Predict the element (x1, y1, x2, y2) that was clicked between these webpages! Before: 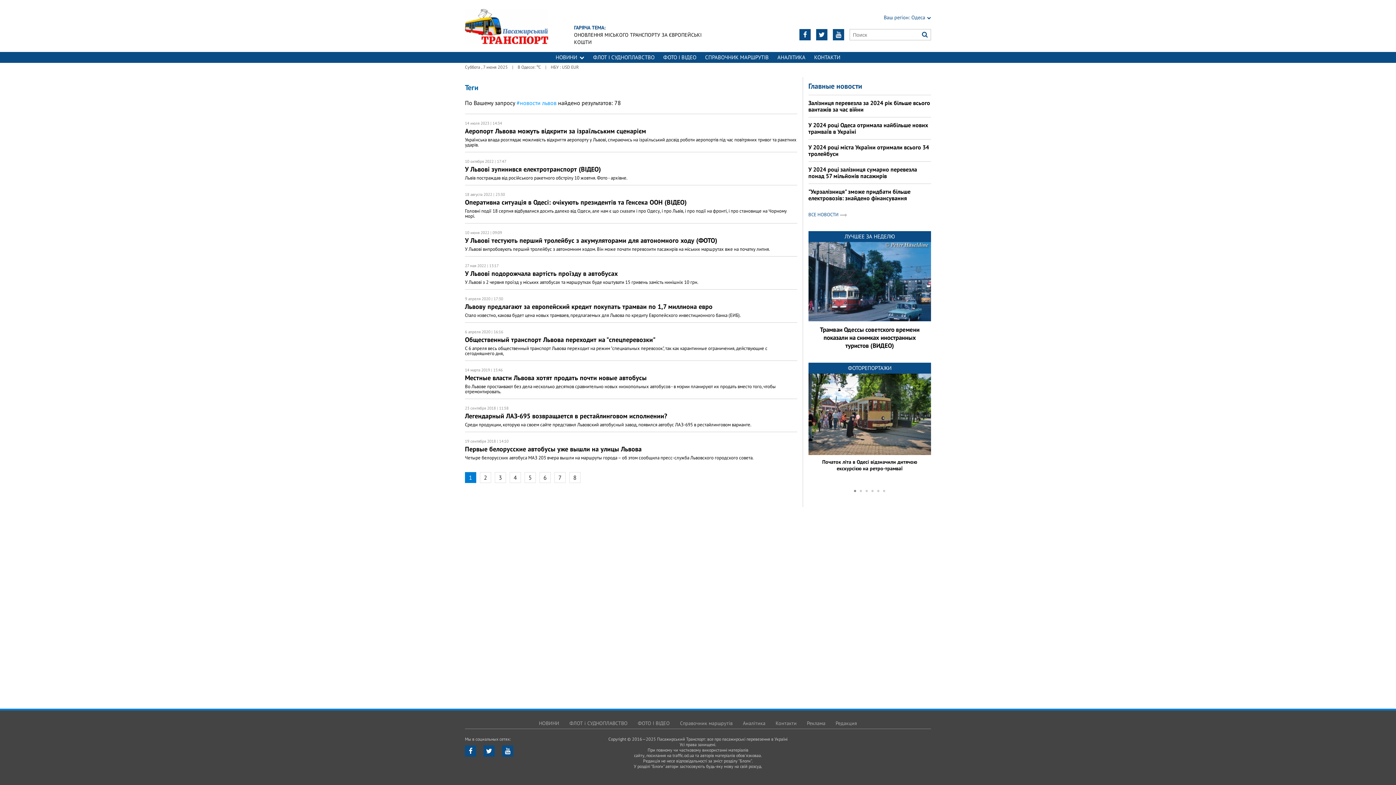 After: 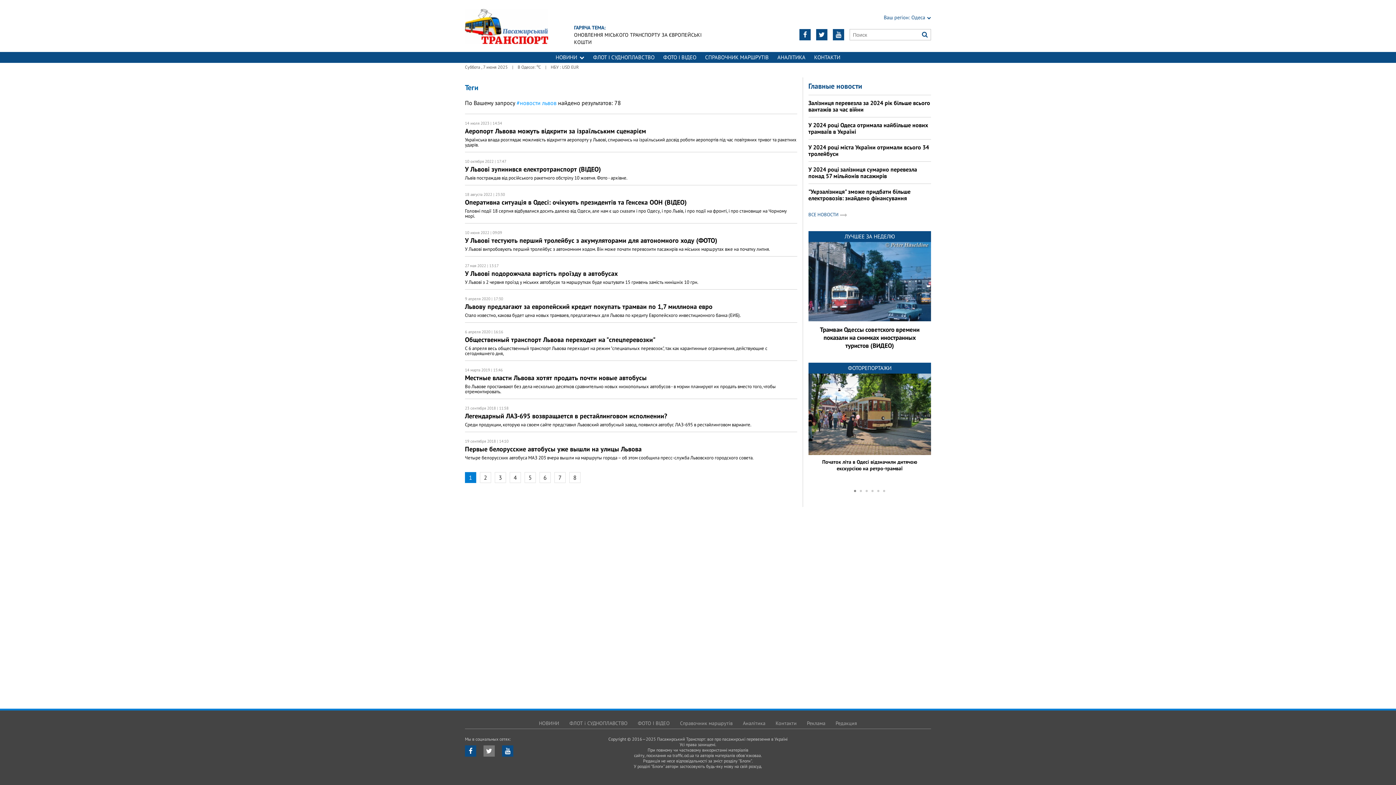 Action: bbox: (483, 745, 494, 757)